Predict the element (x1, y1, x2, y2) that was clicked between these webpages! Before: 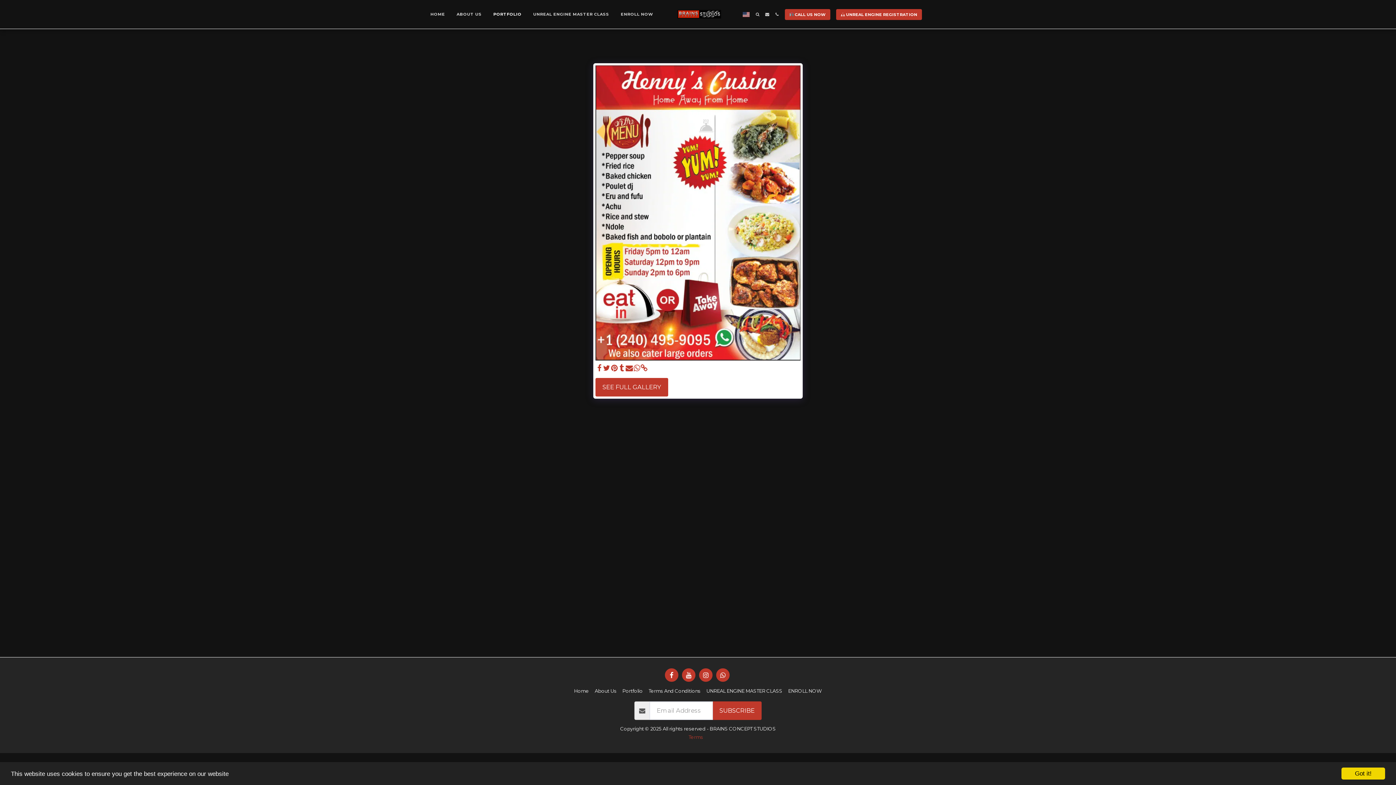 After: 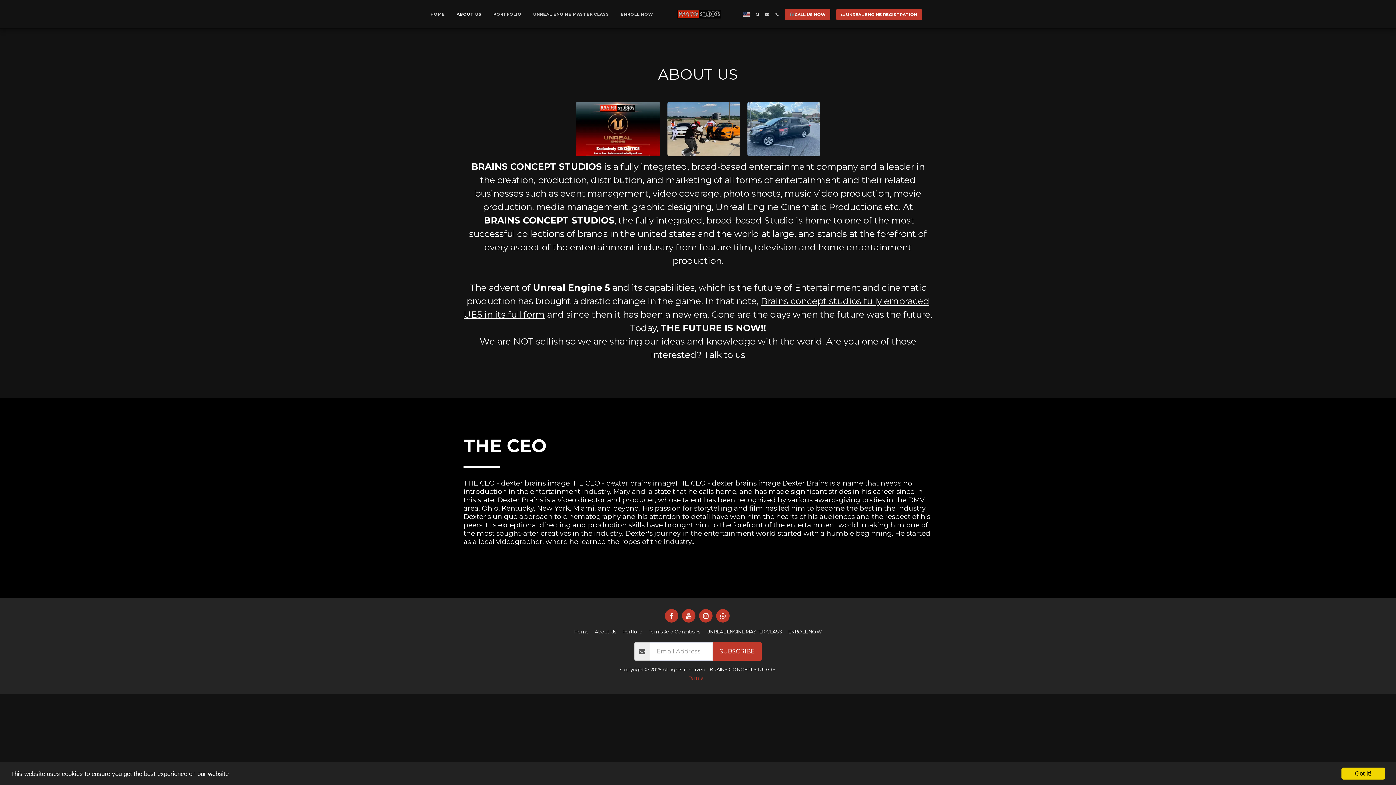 Action: bbox: (451, 10, 487, 18) label: ABOUT US